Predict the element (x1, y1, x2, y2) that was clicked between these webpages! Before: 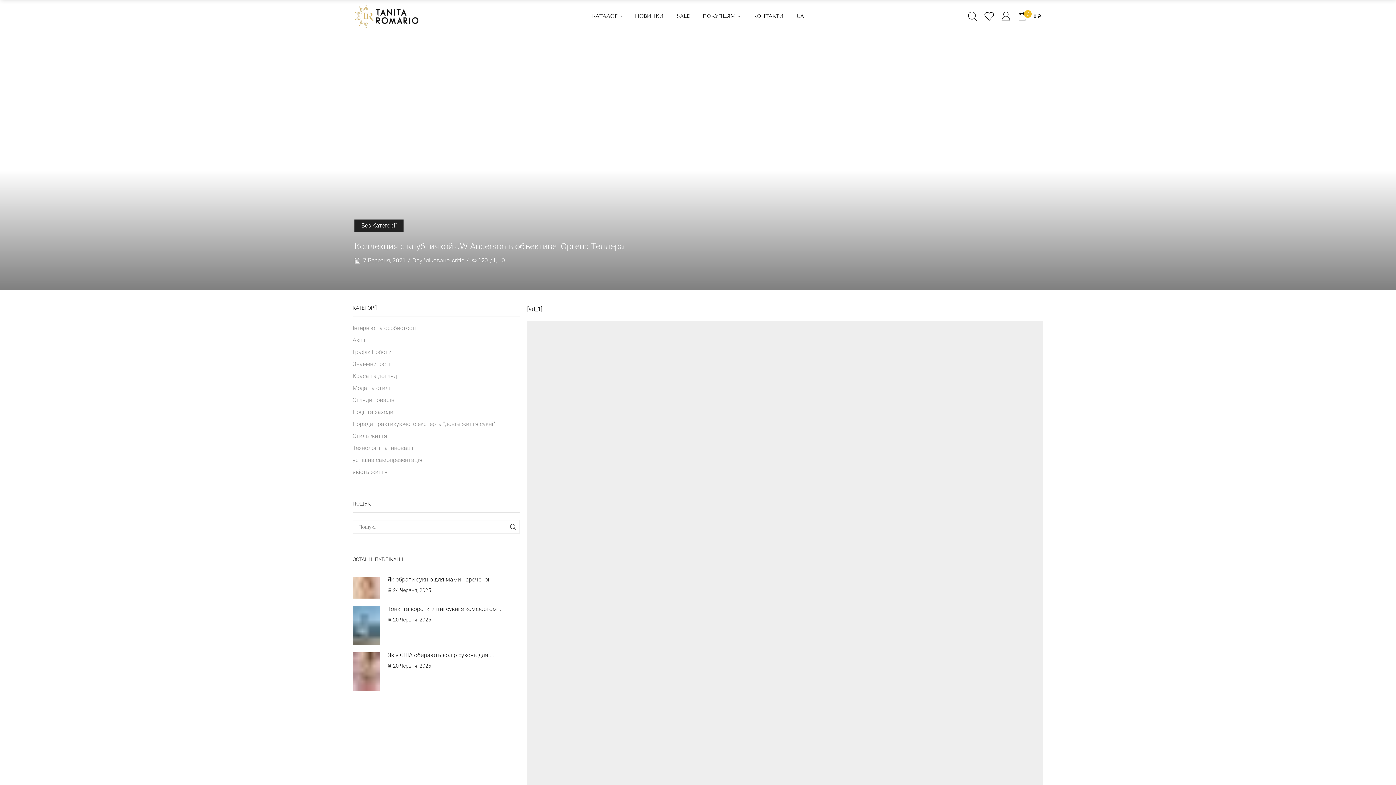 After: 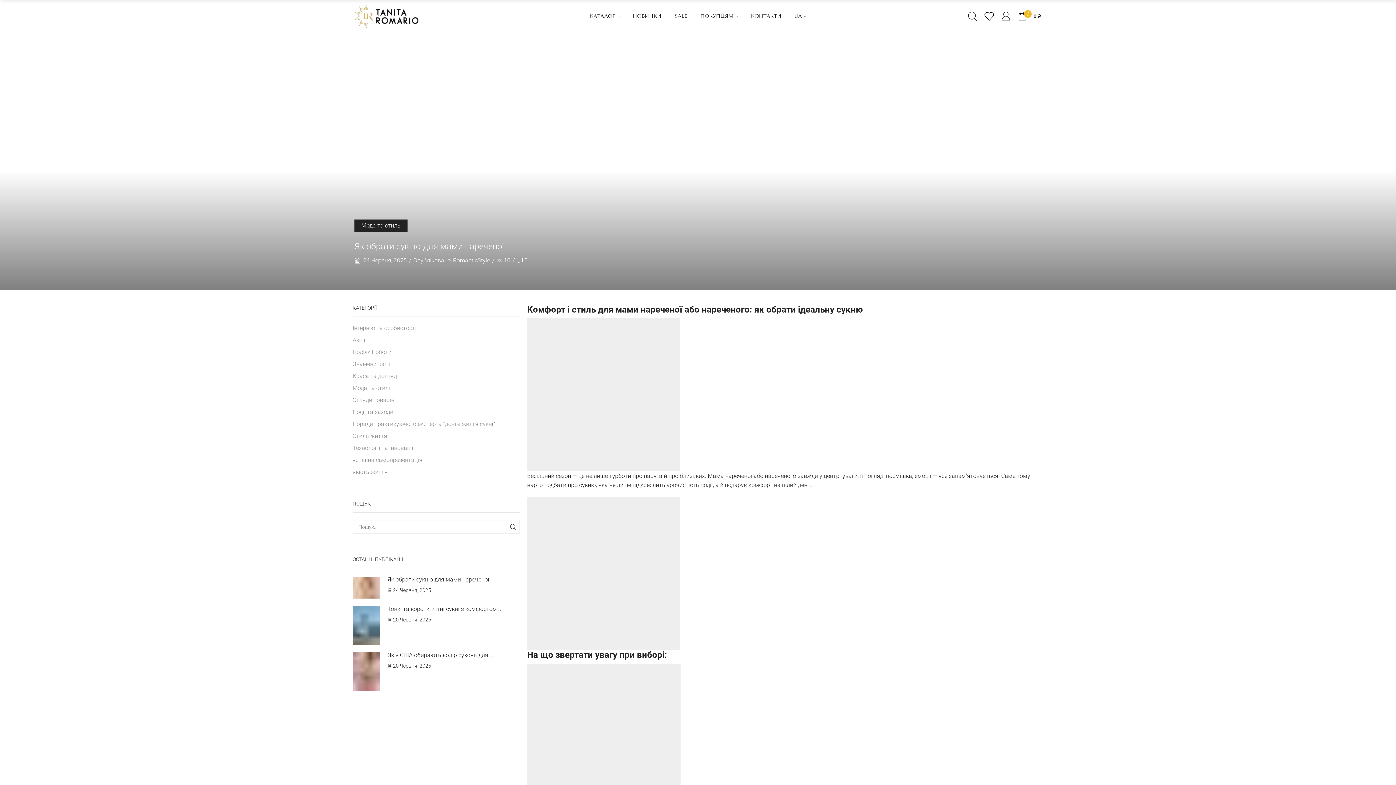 Action: label: Як обрати сукню для мами нареченої bbox: (387, 576, 489, 583)